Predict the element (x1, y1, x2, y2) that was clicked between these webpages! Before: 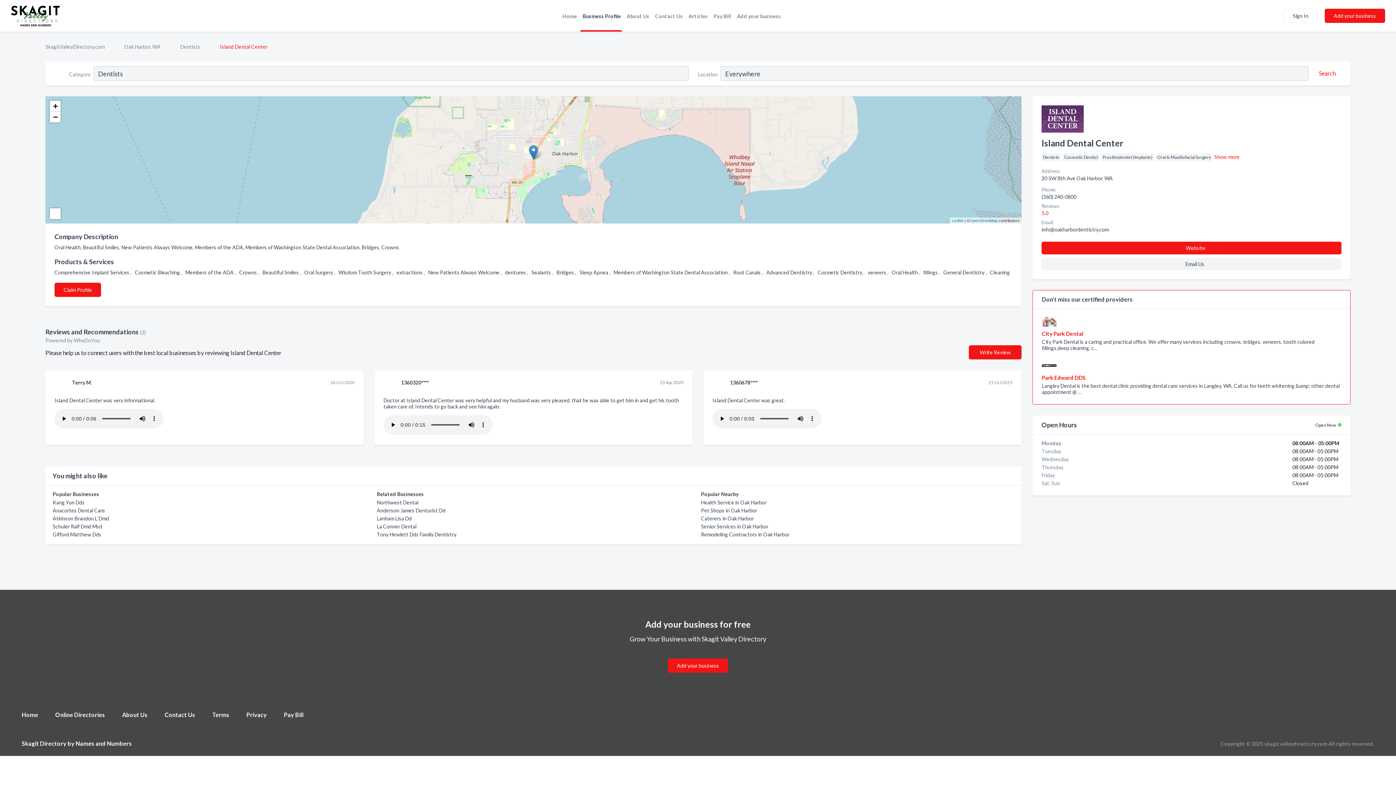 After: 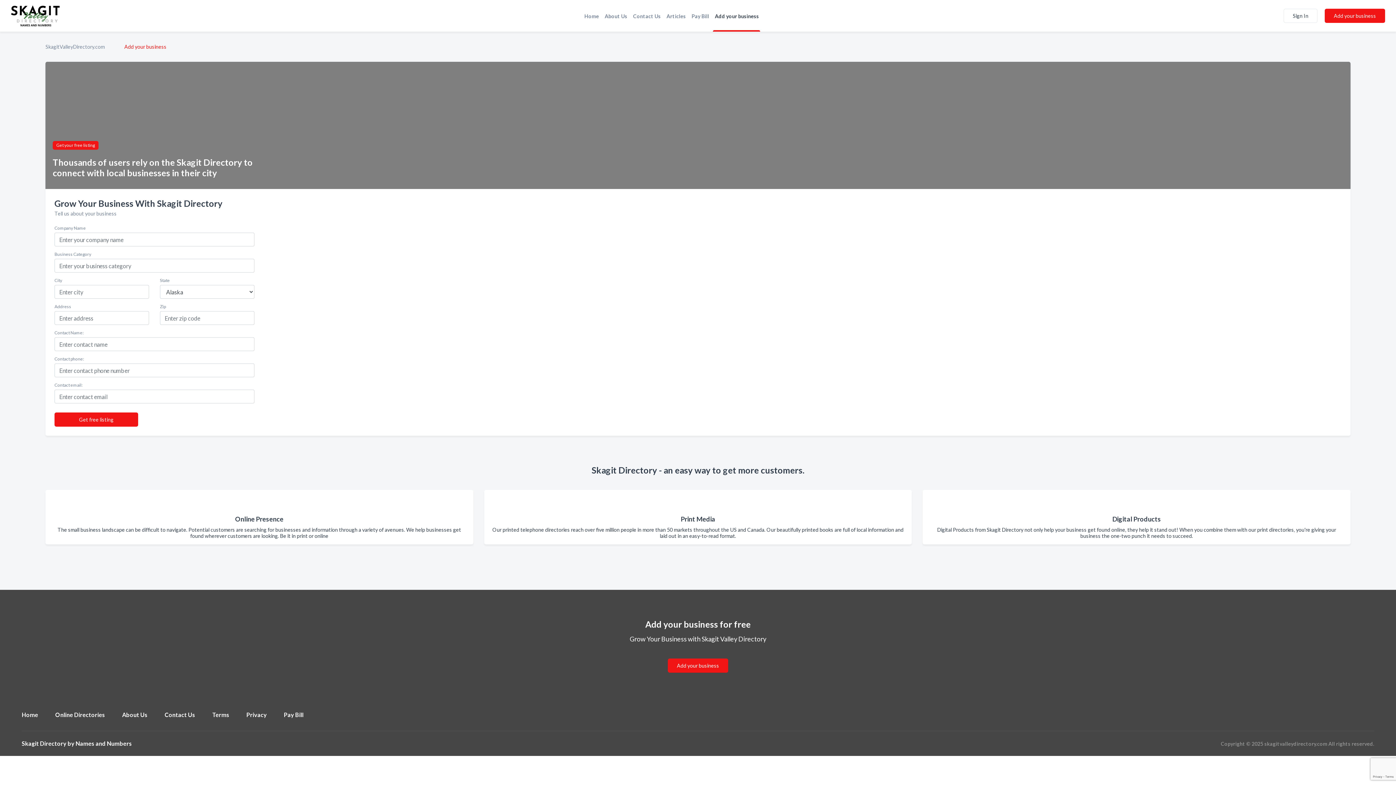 Action: bbox: (1325, 8, 1385, 22) label: Add your business